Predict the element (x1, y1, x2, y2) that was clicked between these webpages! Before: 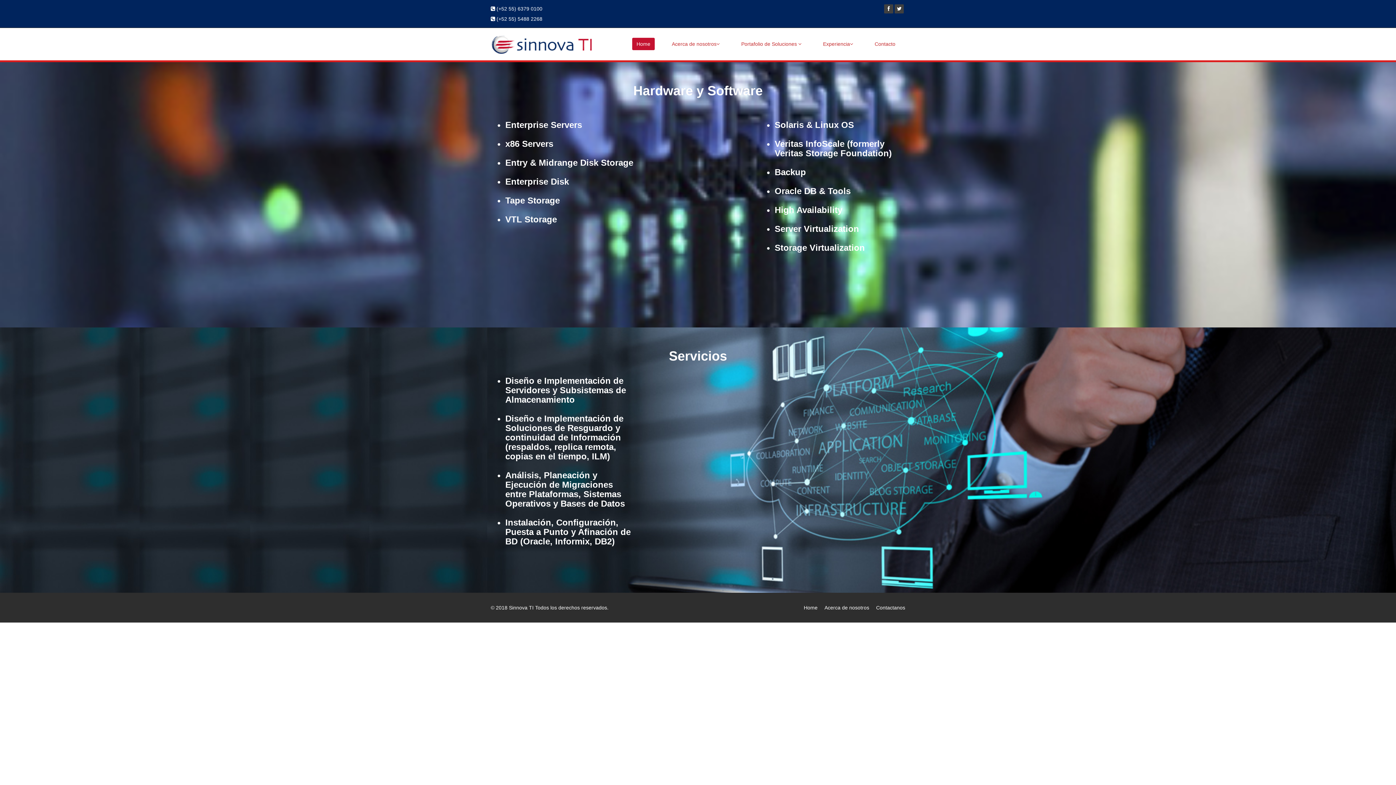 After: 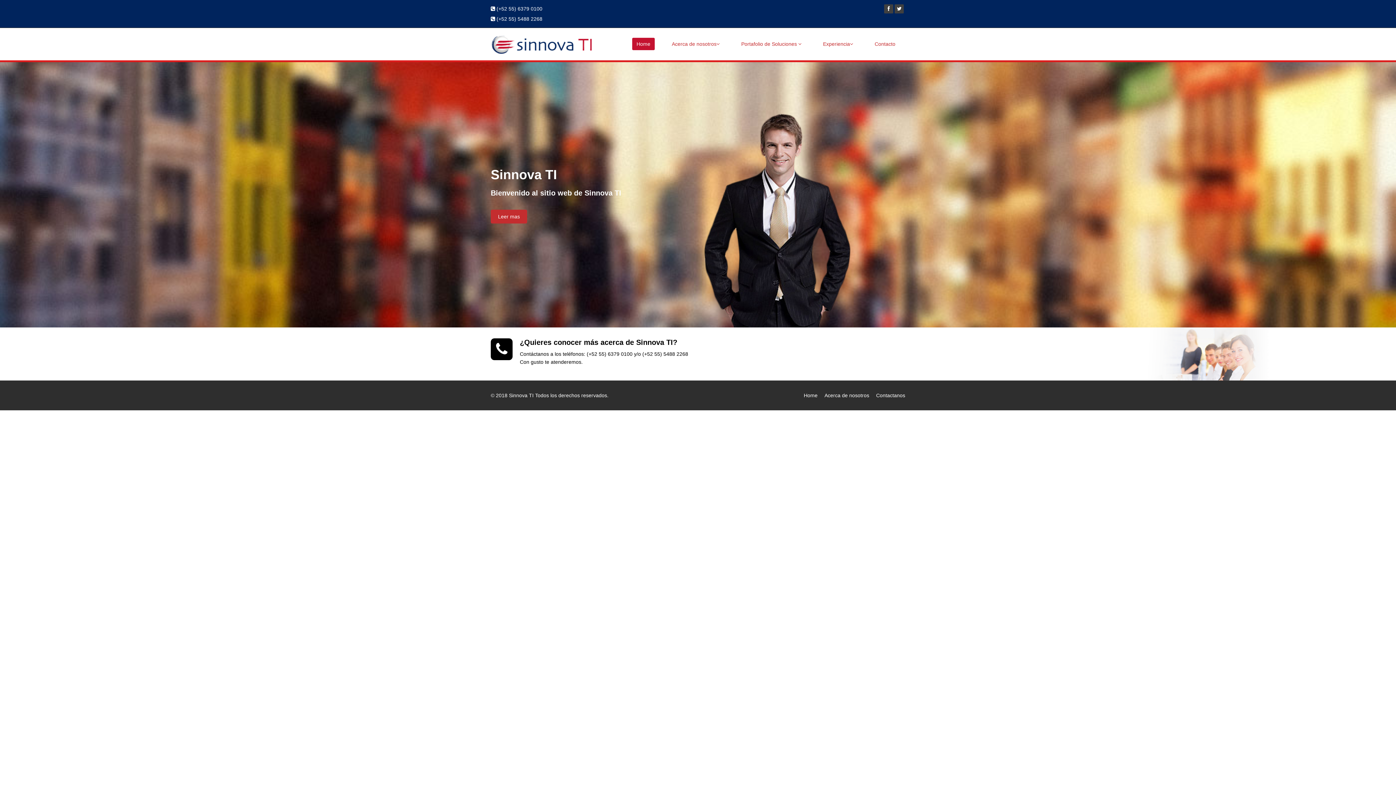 Action: bbox: (632, 37, 654, 50) label: Home